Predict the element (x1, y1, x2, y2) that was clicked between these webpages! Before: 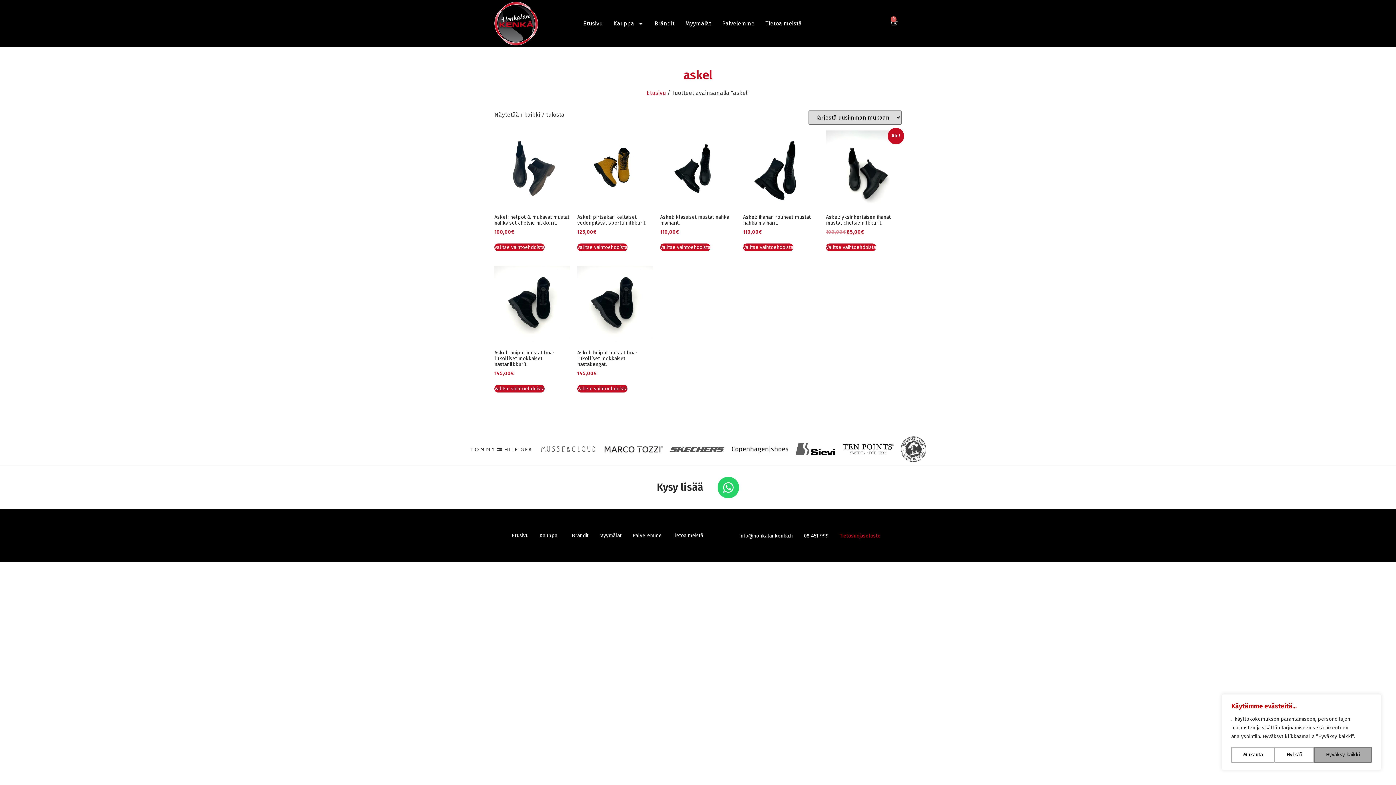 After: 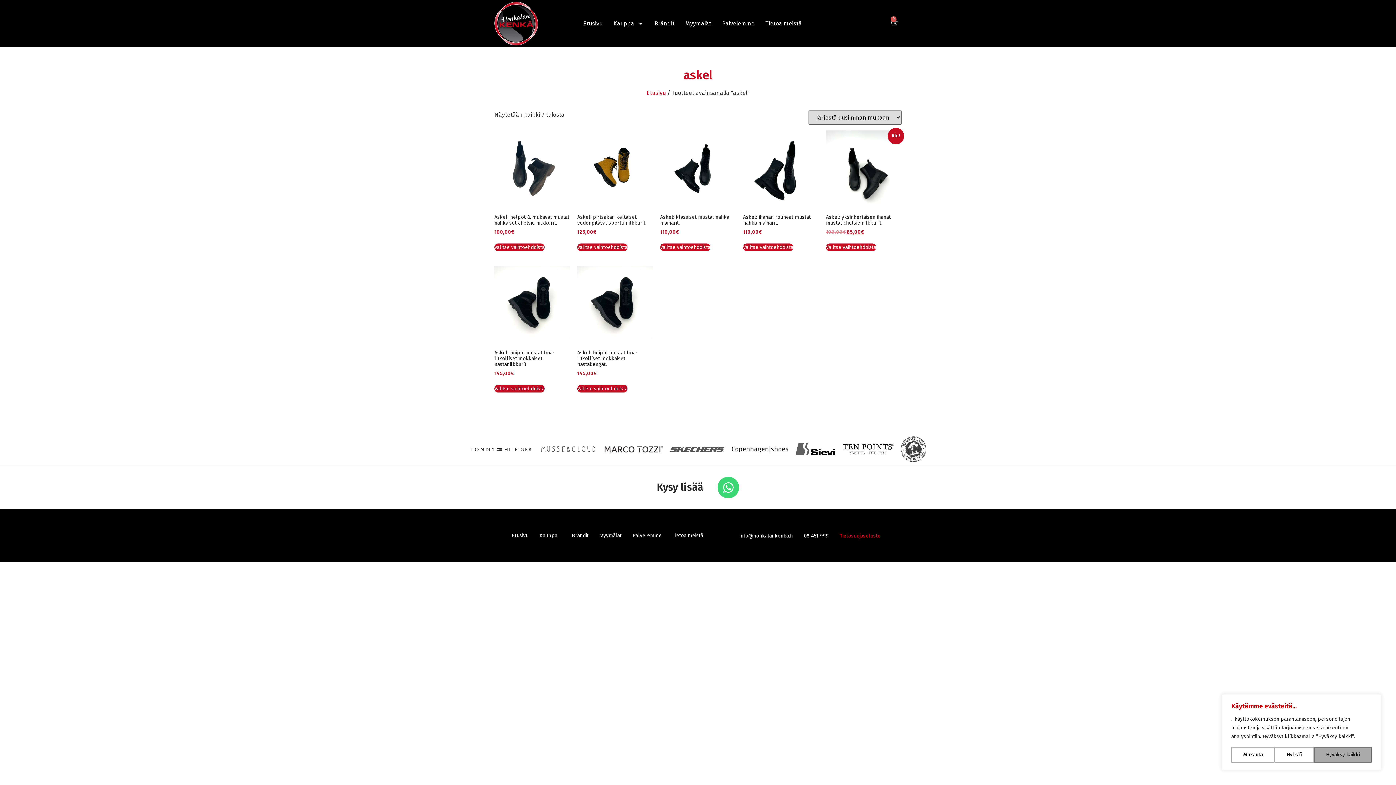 Action: label: Whatsapp bbox: (717, 476, 739, 498)